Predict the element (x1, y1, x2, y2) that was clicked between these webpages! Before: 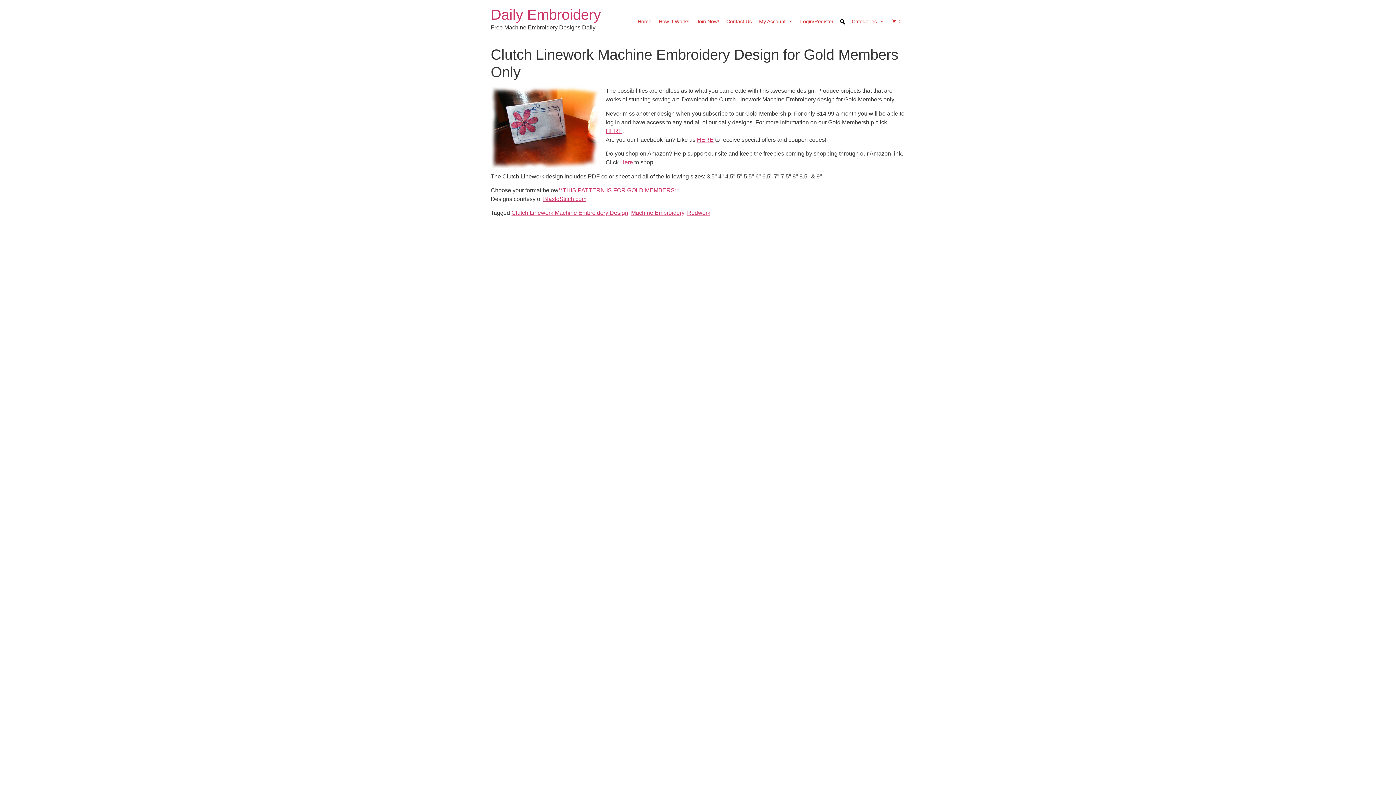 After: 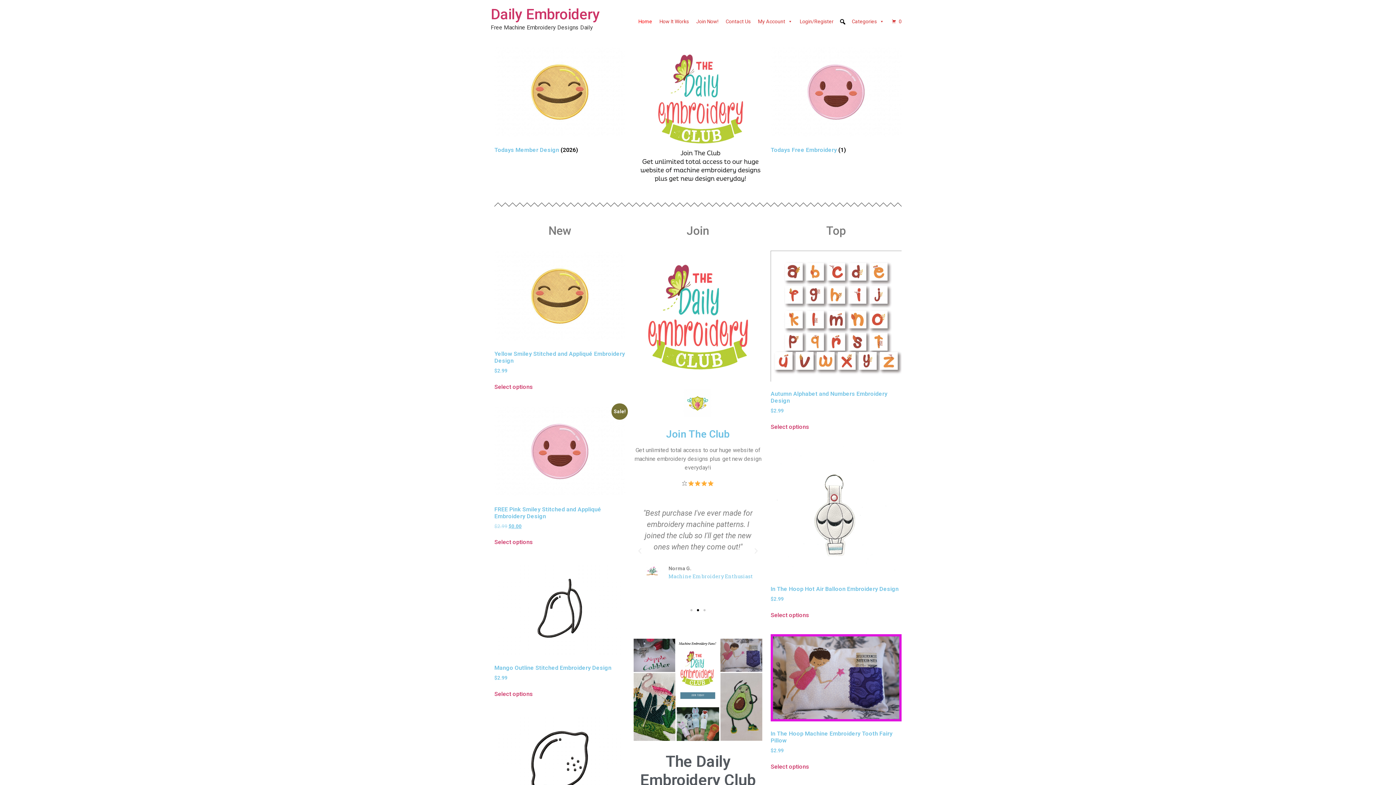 Action: bbox: (634, 14, 655, 28) label: Home